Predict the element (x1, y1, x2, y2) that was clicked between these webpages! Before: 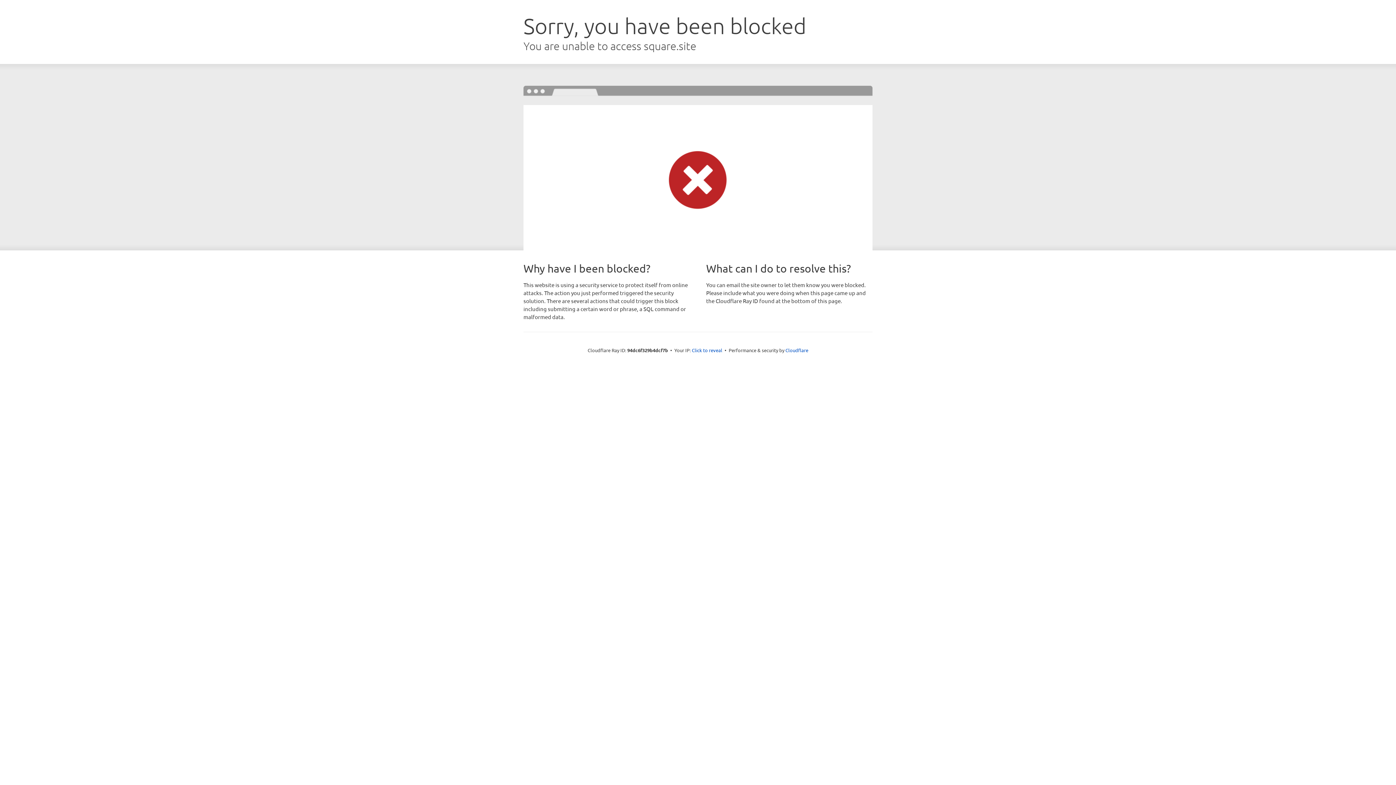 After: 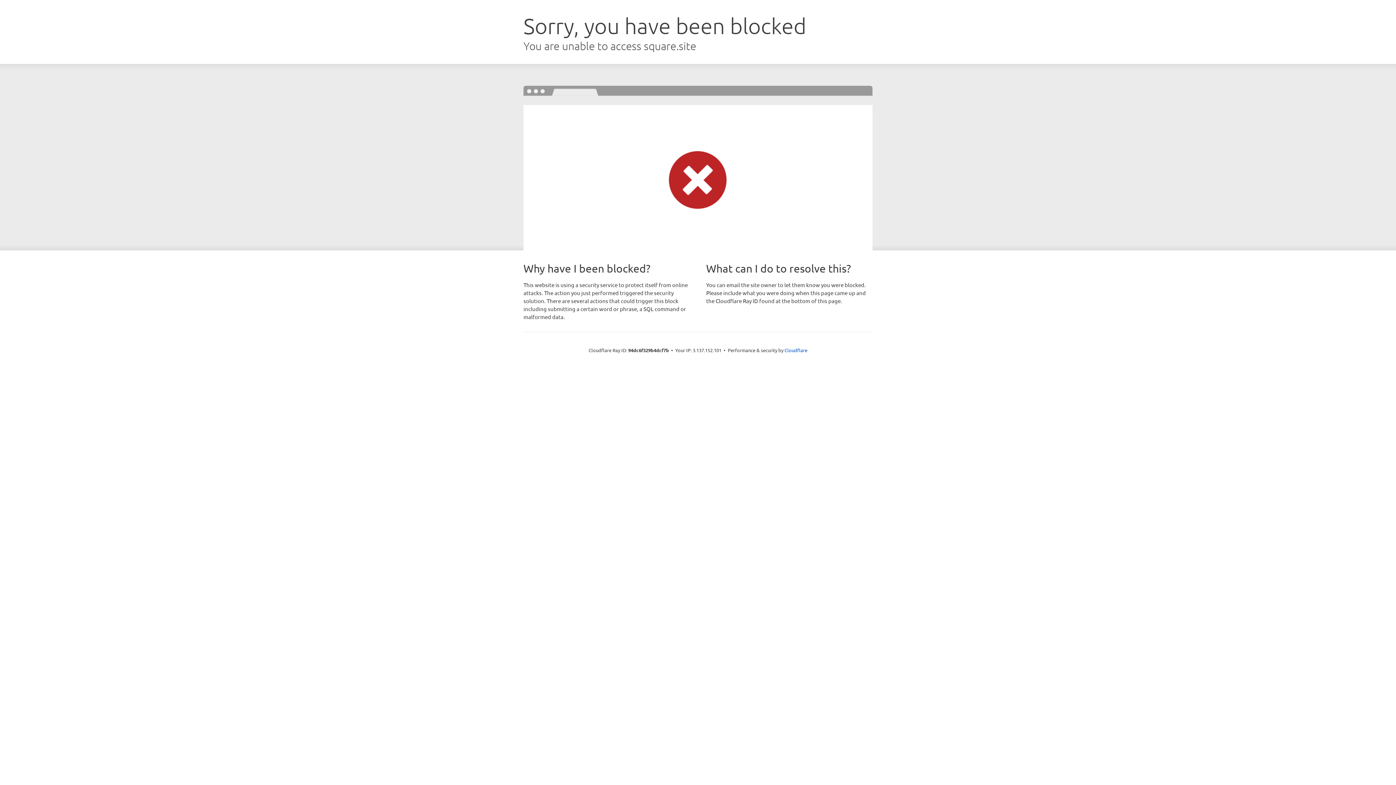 Action: label: Click to reveal bbox: (692, 346, 722, 353)